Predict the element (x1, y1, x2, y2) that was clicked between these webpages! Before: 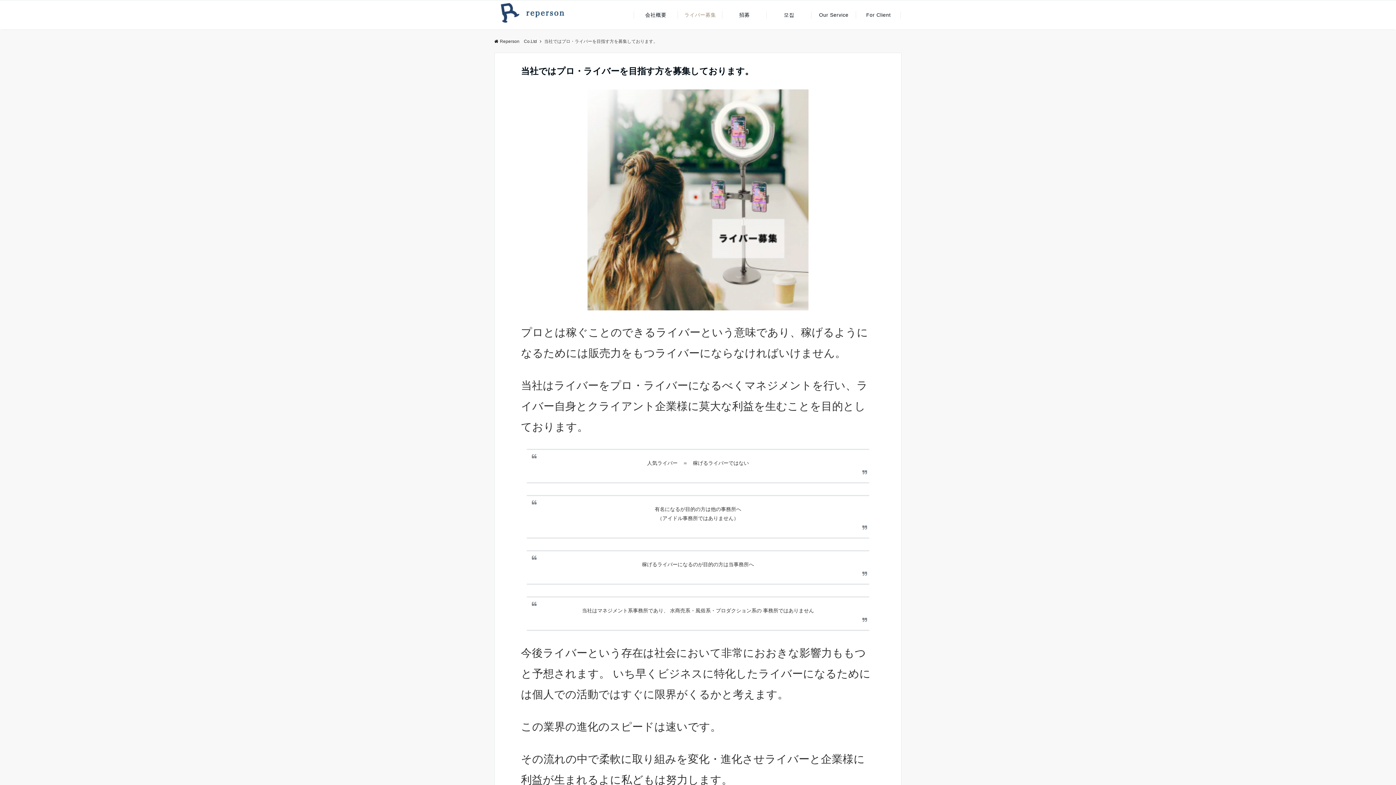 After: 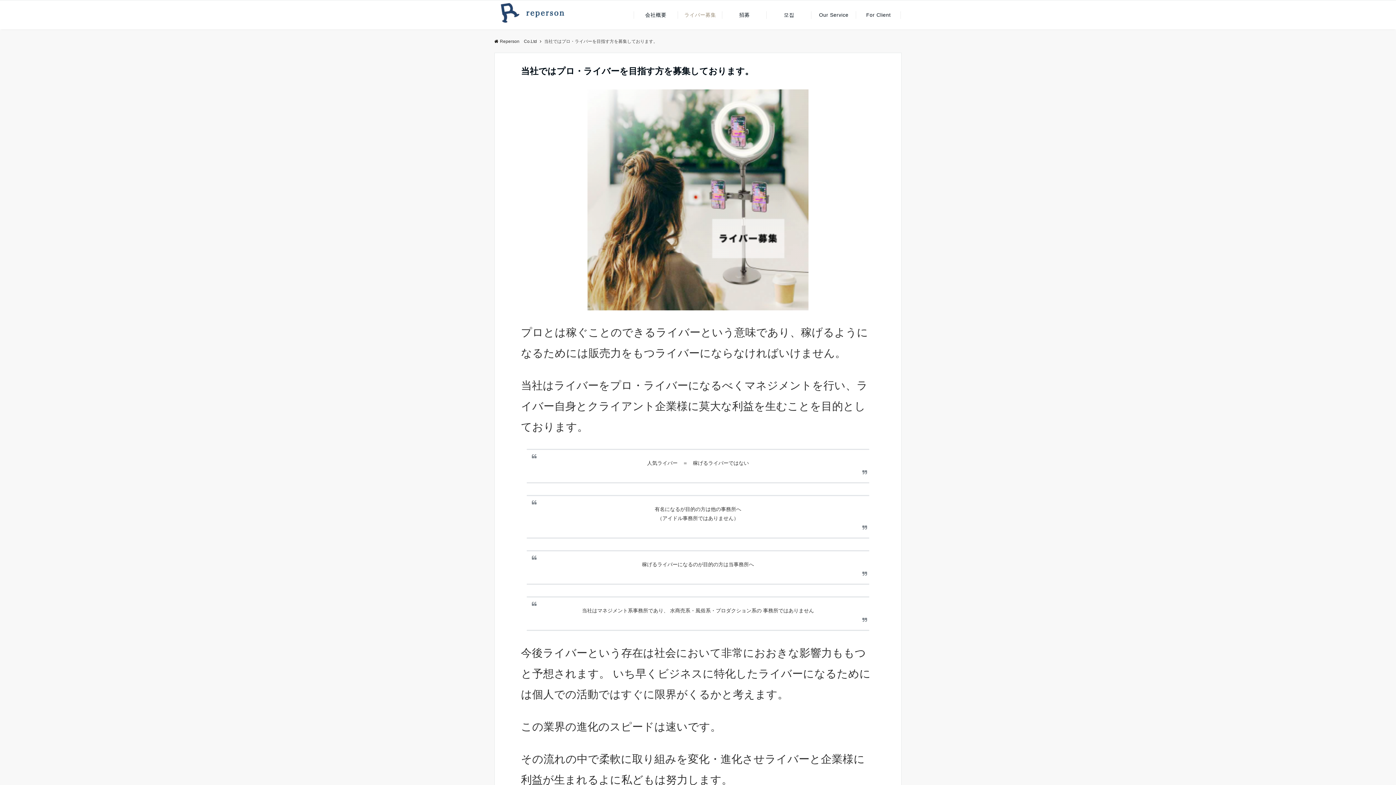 Action: bbox: (678, 0, 722, 29) label: ライバー募集